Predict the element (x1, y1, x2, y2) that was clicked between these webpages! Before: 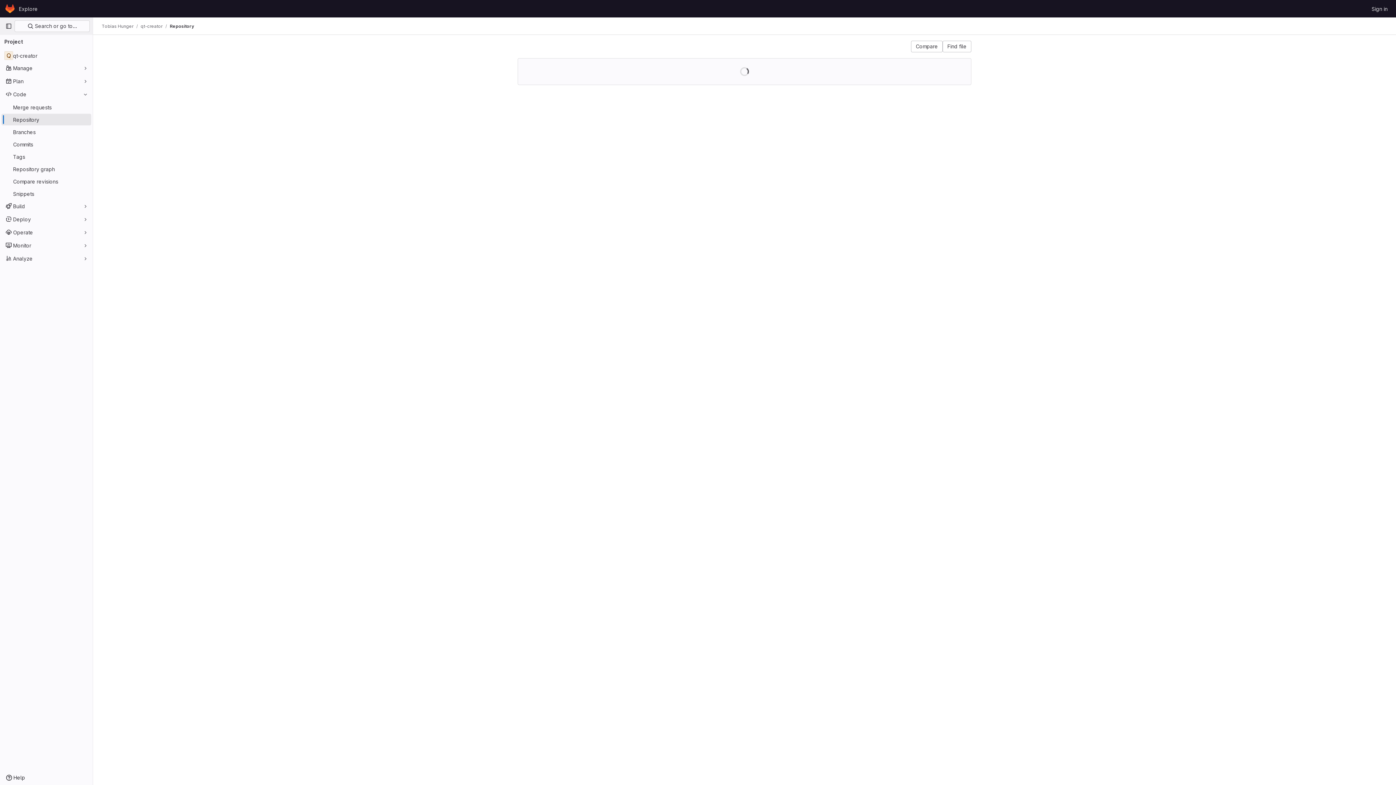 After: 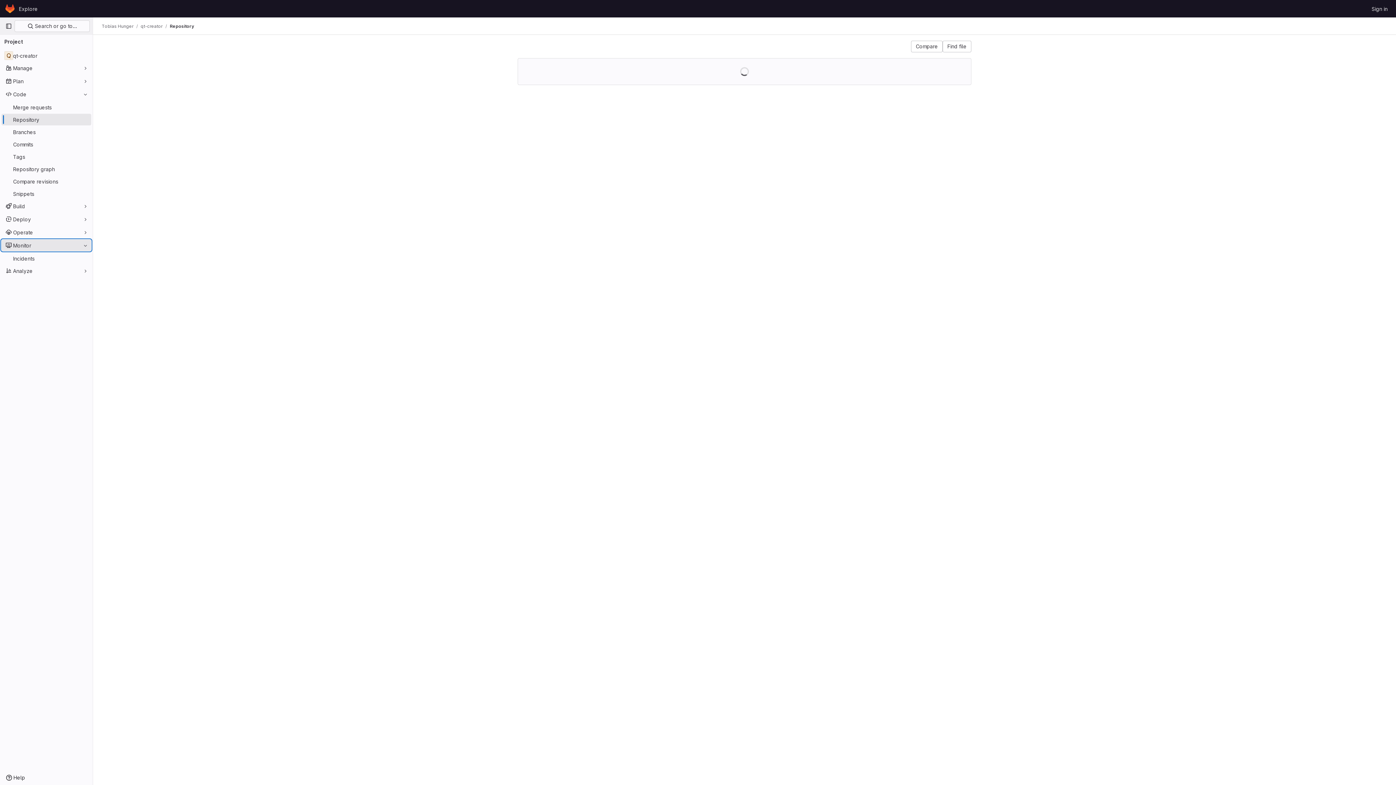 Action: label: Monitor bbox: (1, 239, 91, 251)